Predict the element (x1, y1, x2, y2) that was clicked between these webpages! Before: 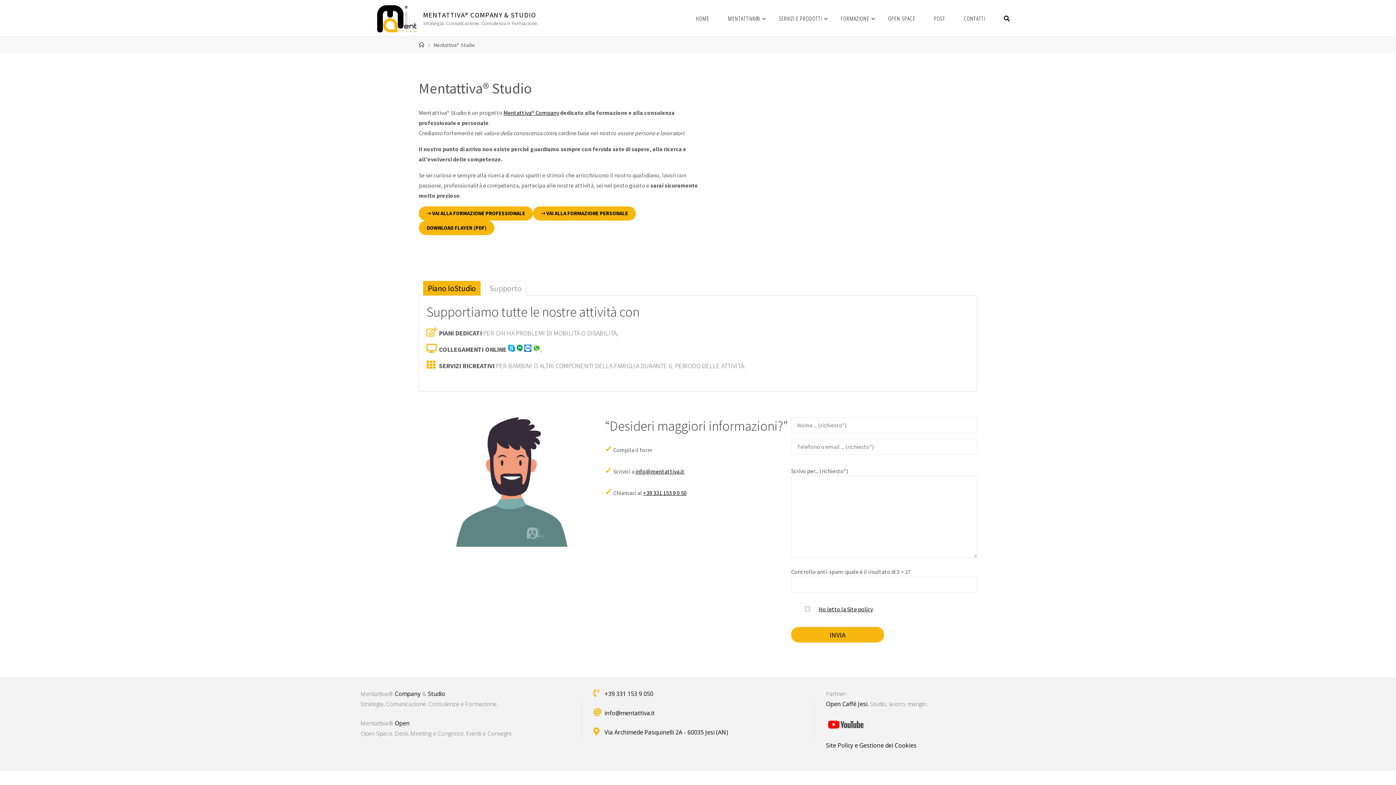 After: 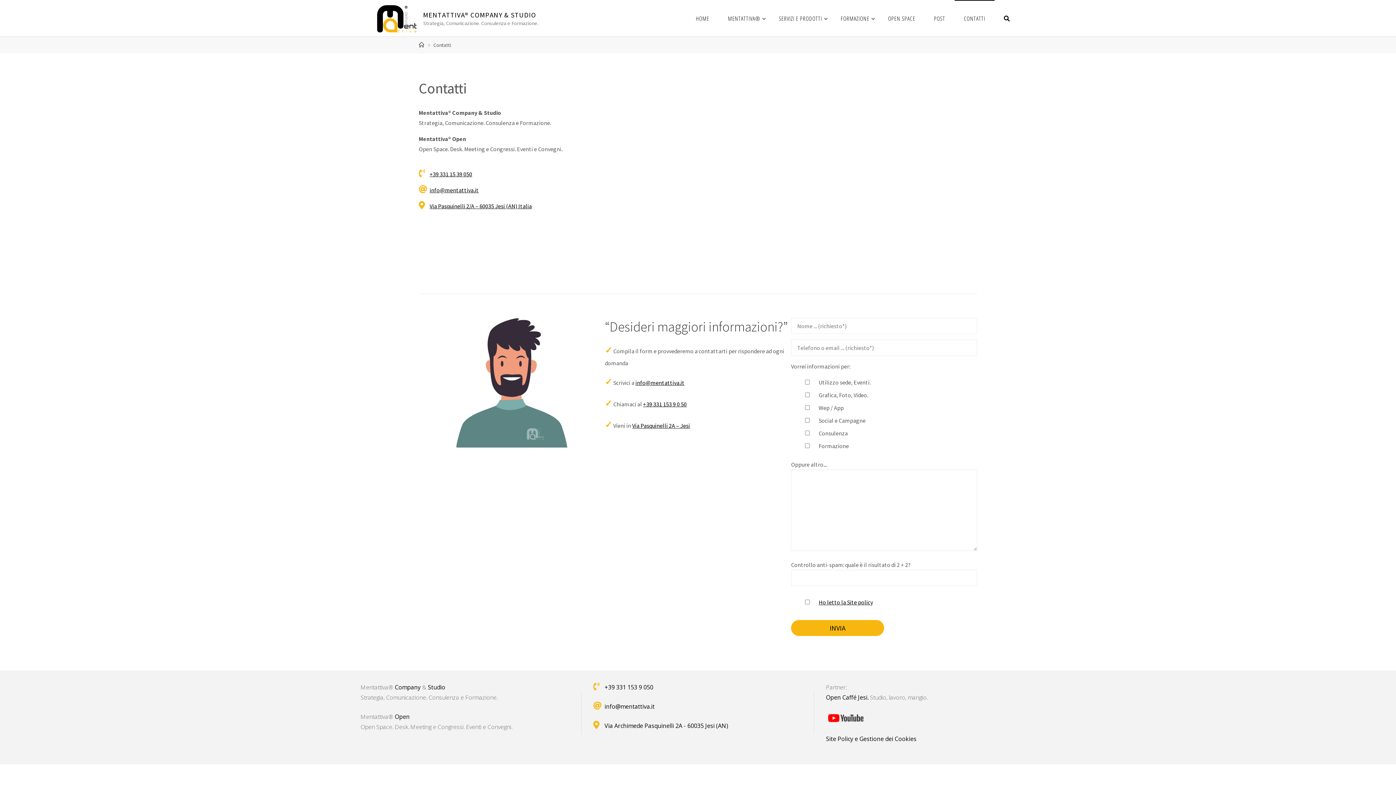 Action: bbox: (954, 0, 994, 36) label: CONTATTI